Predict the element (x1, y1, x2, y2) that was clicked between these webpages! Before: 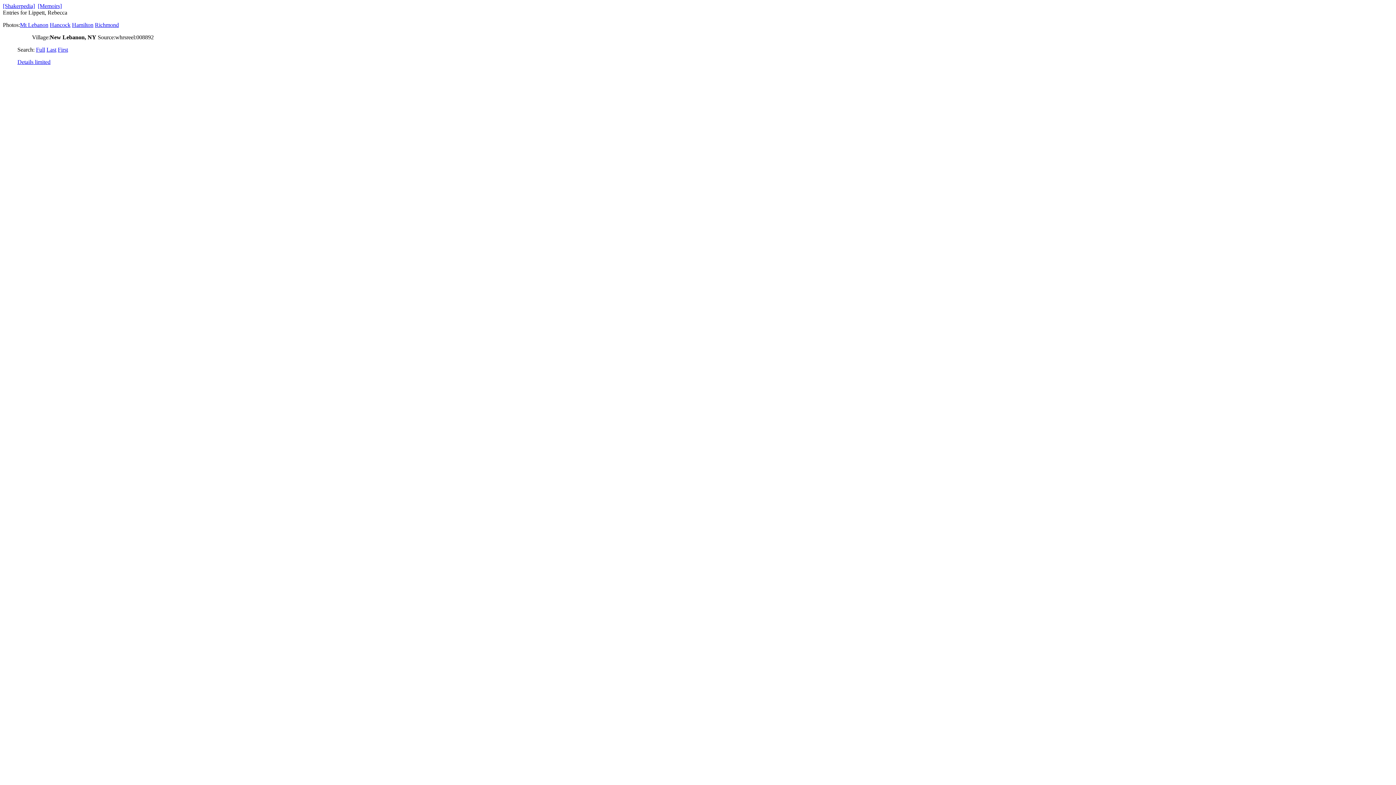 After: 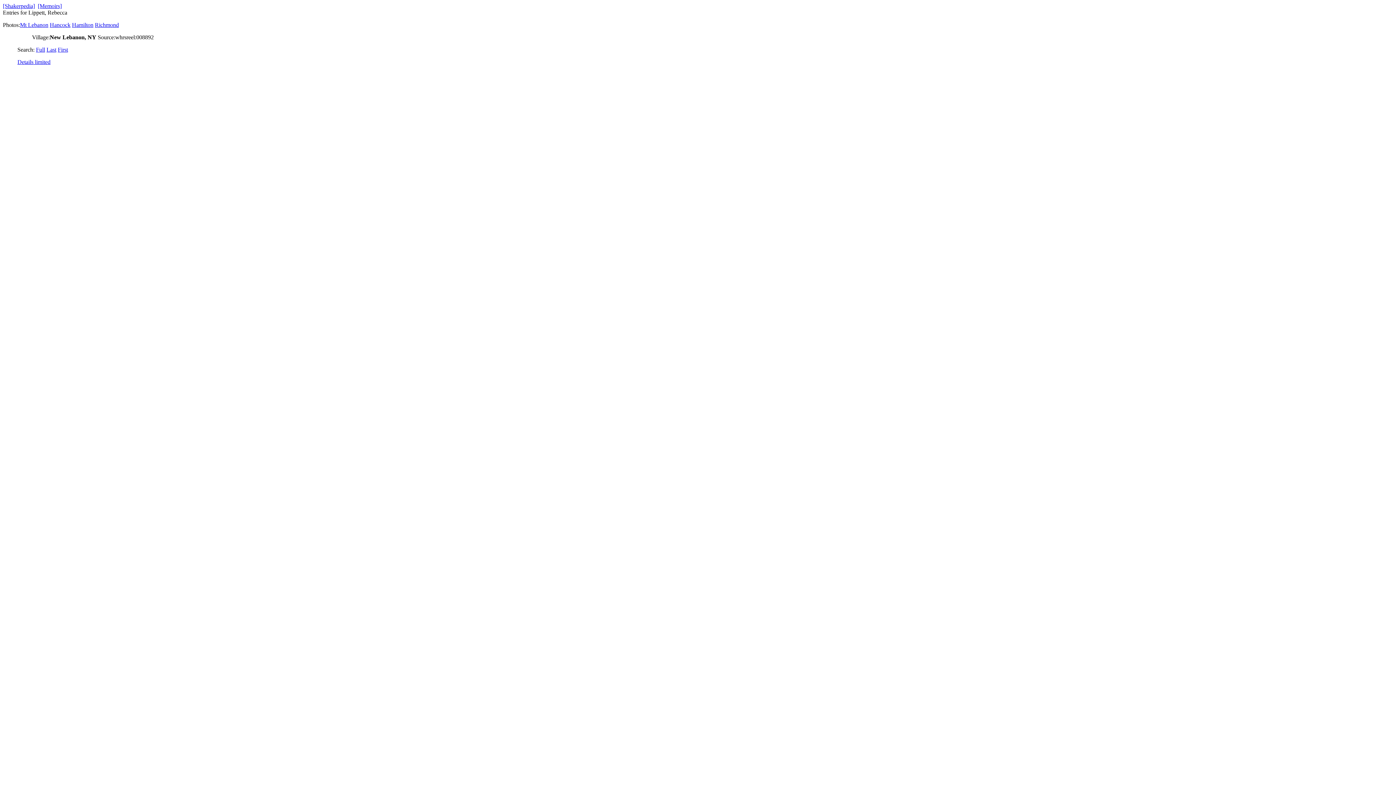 Action: label: Details limited bbox: (17, 58, 50, 65)